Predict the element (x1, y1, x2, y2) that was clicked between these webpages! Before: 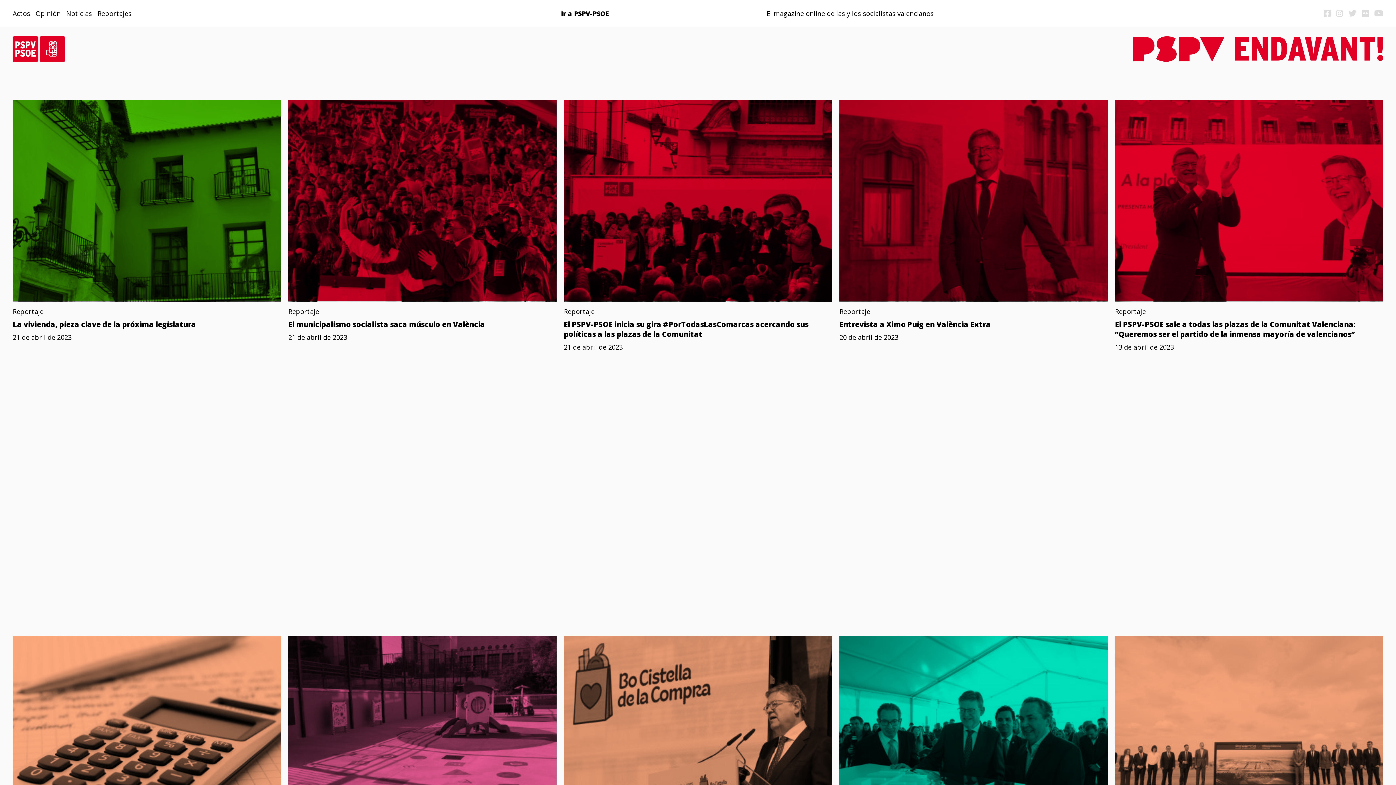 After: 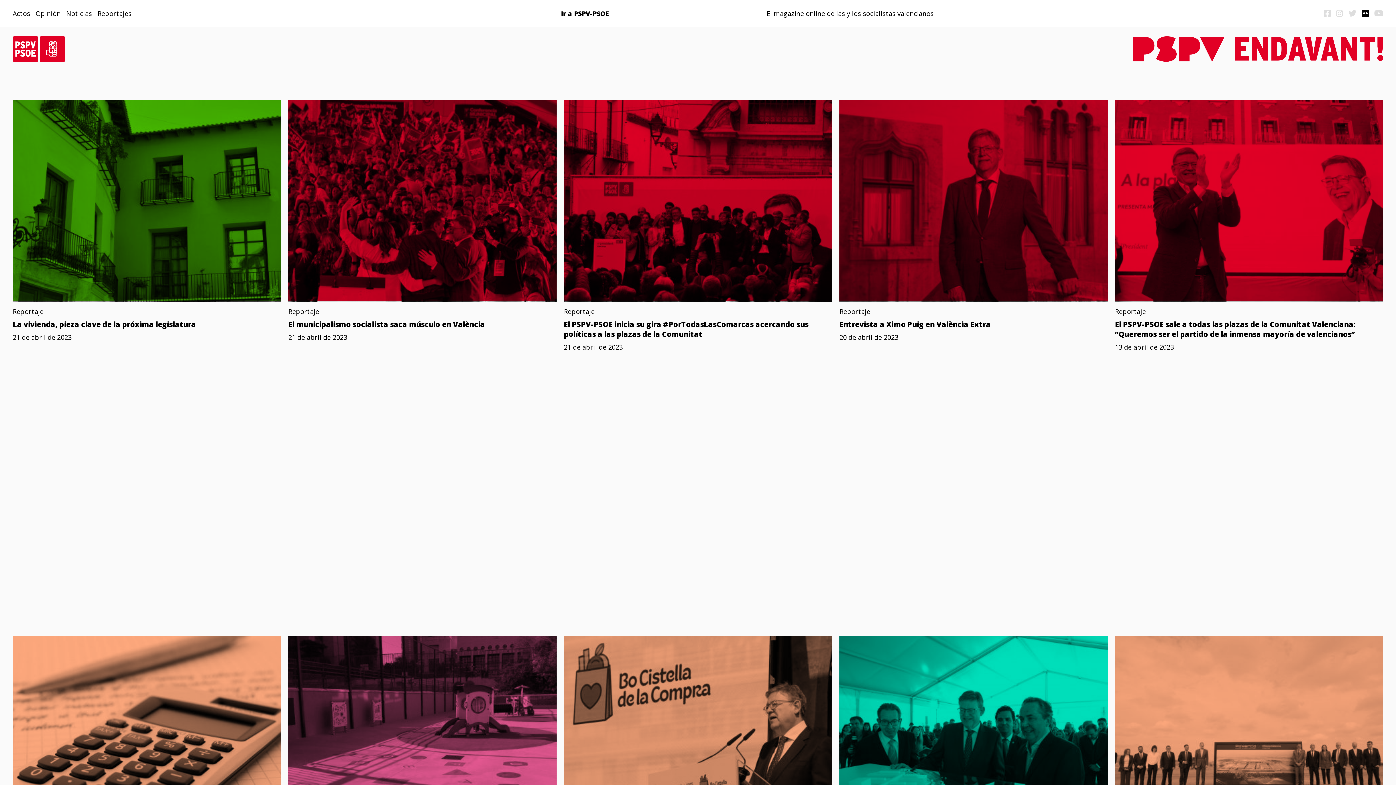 Action: bbox: (1362, 9, 1369, 17)